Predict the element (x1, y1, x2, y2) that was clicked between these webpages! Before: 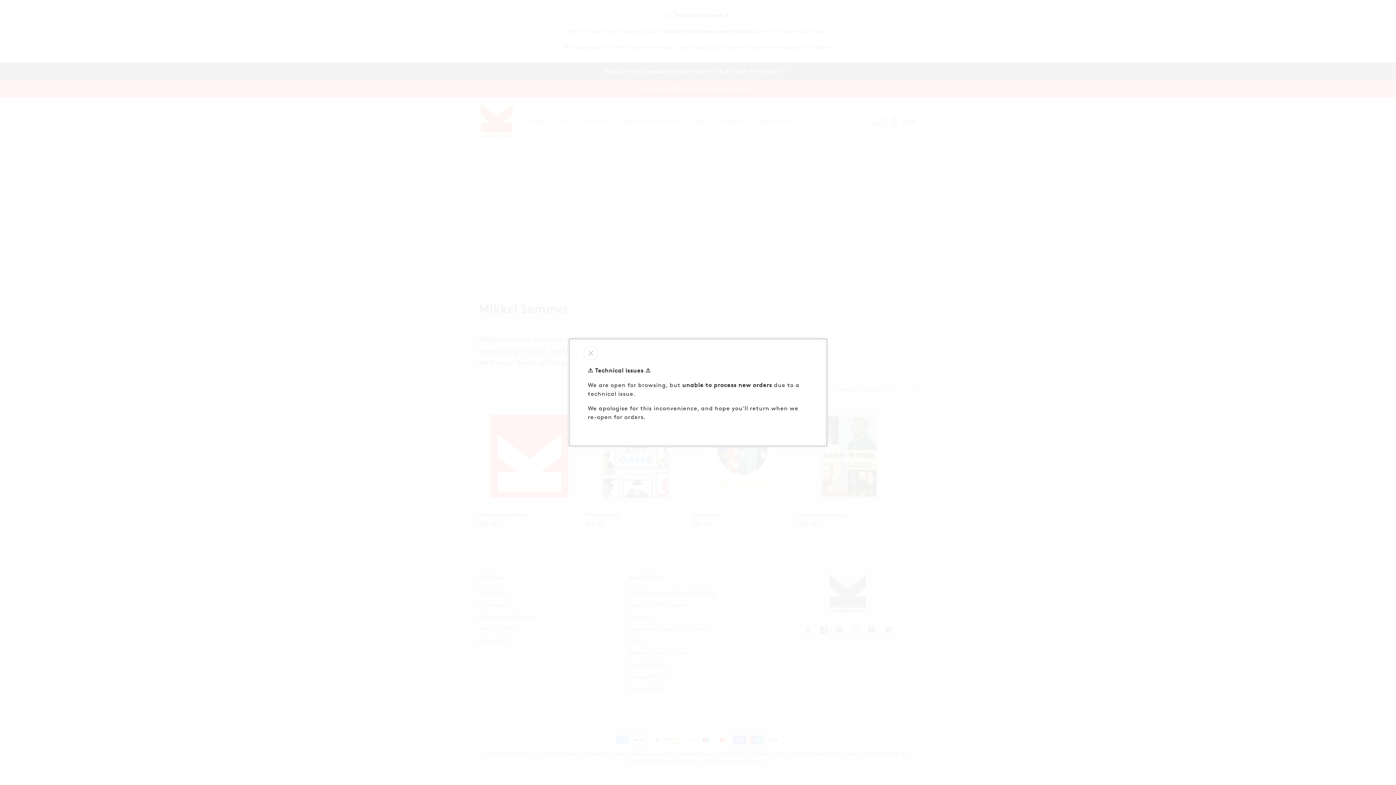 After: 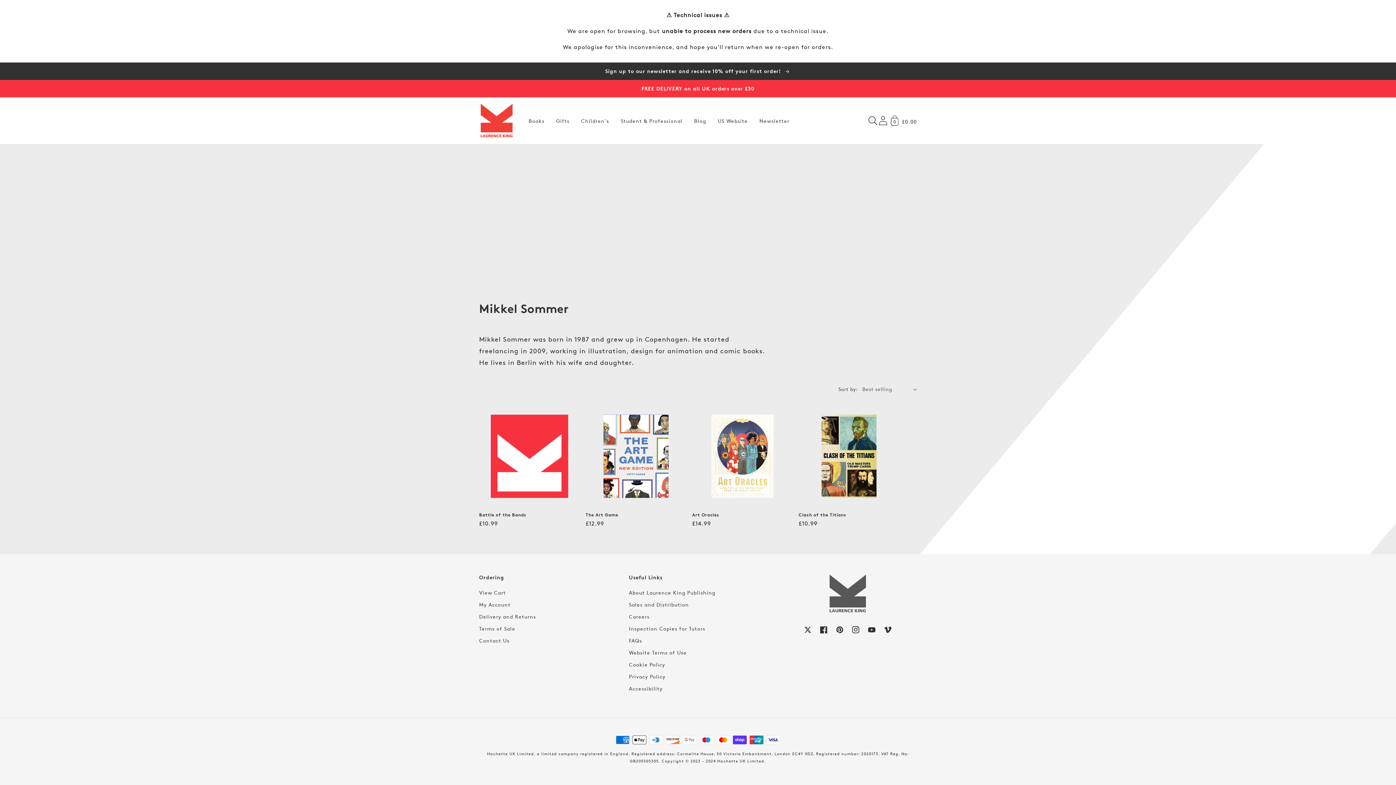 Action: label: Close bbox: (583, 346, 598, 360)